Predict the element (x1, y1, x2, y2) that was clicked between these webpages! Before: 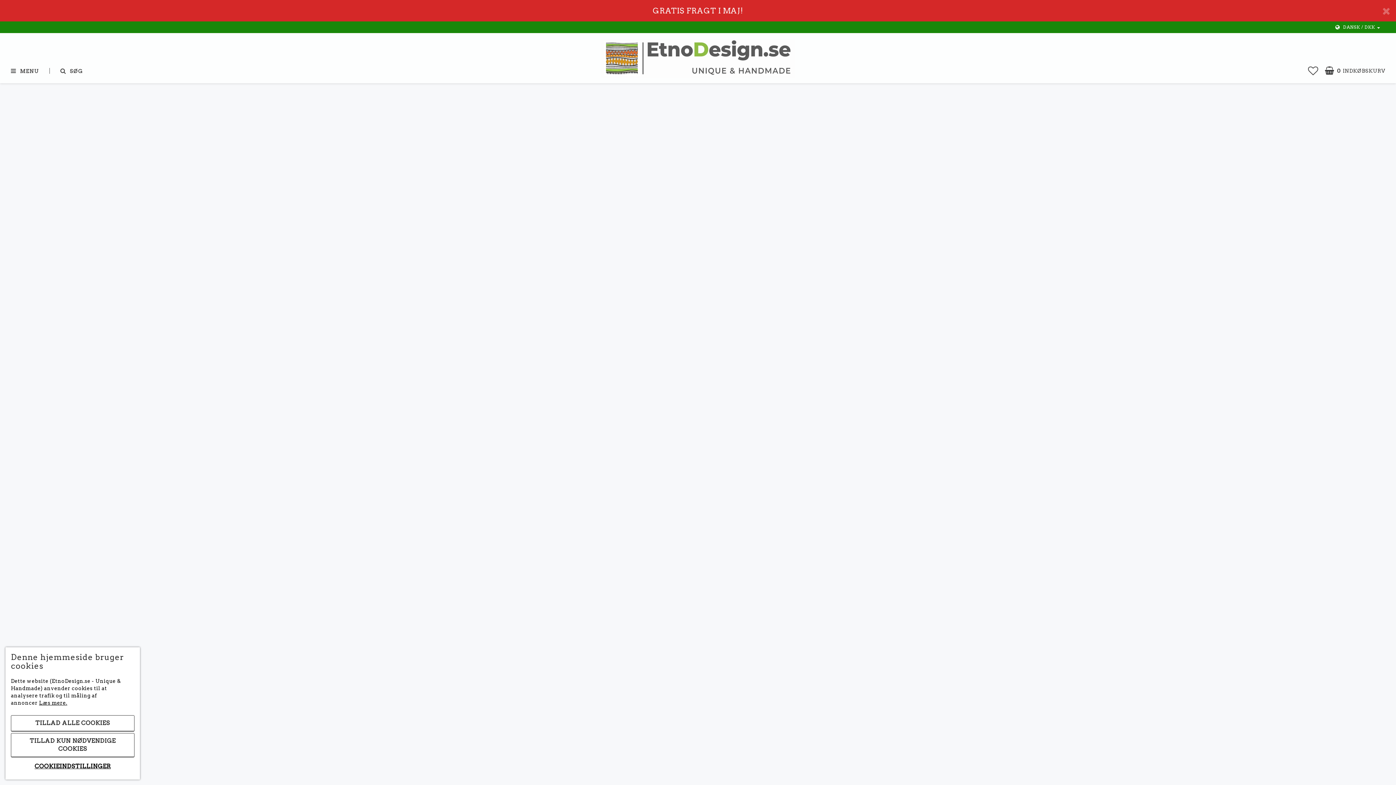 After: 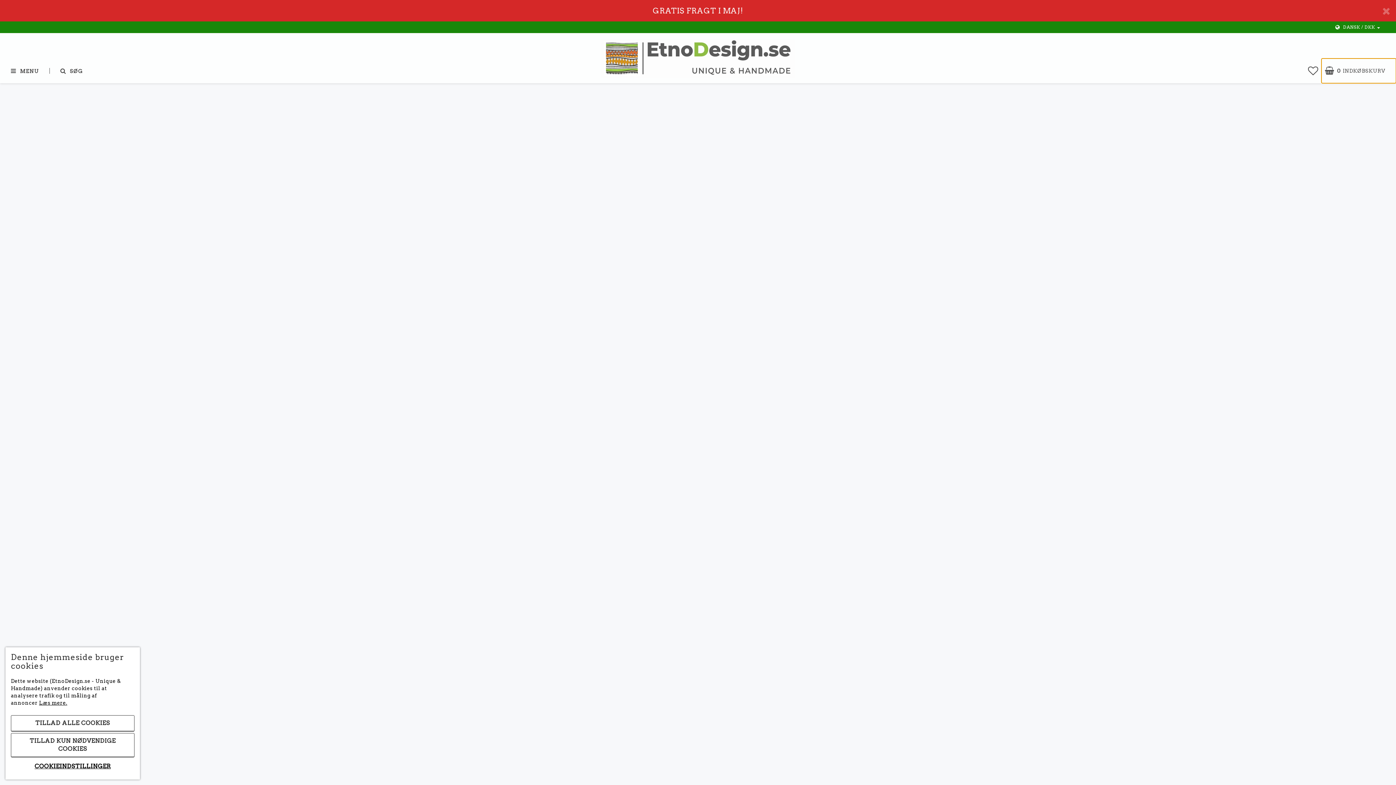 Action: label: 0INDKØBSKURV bbox: (1321, 58, 1396, 83)